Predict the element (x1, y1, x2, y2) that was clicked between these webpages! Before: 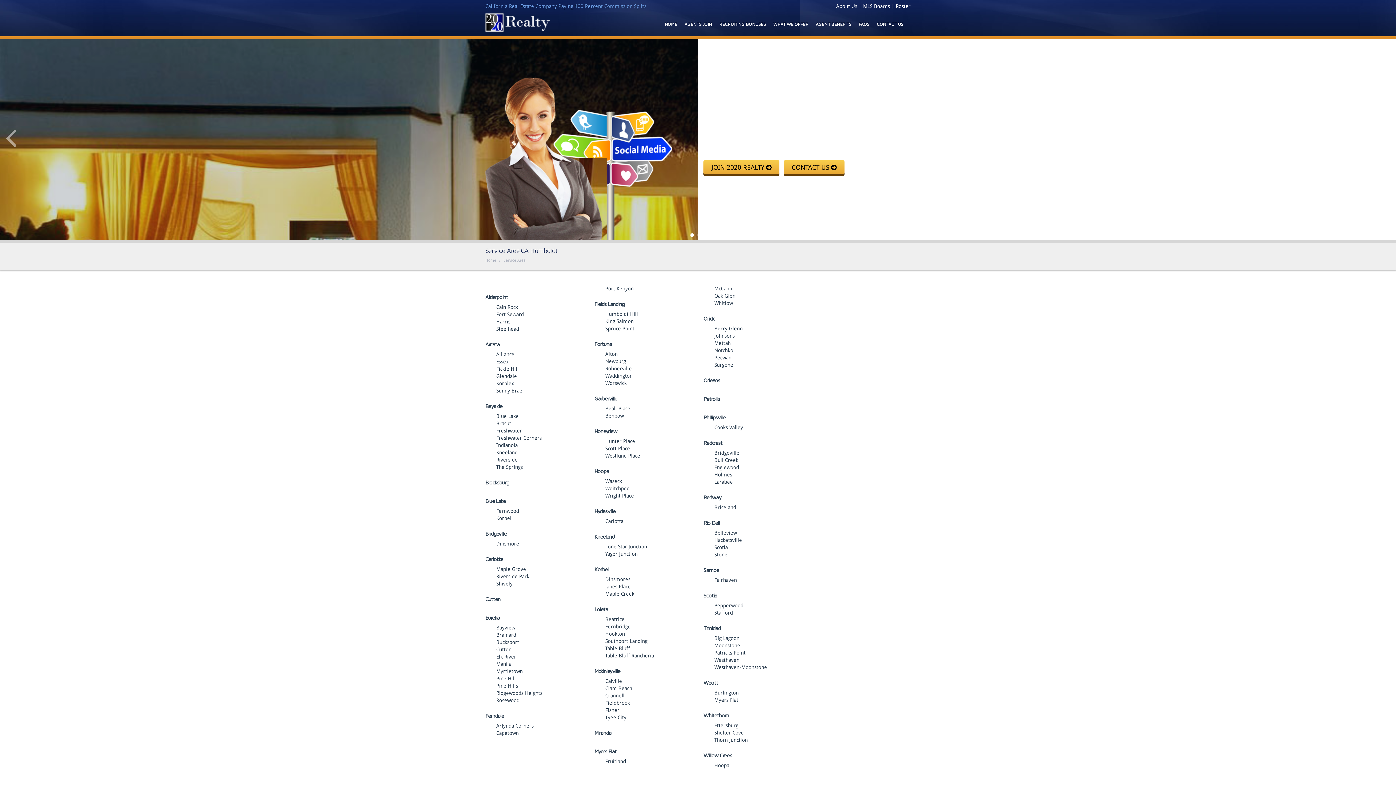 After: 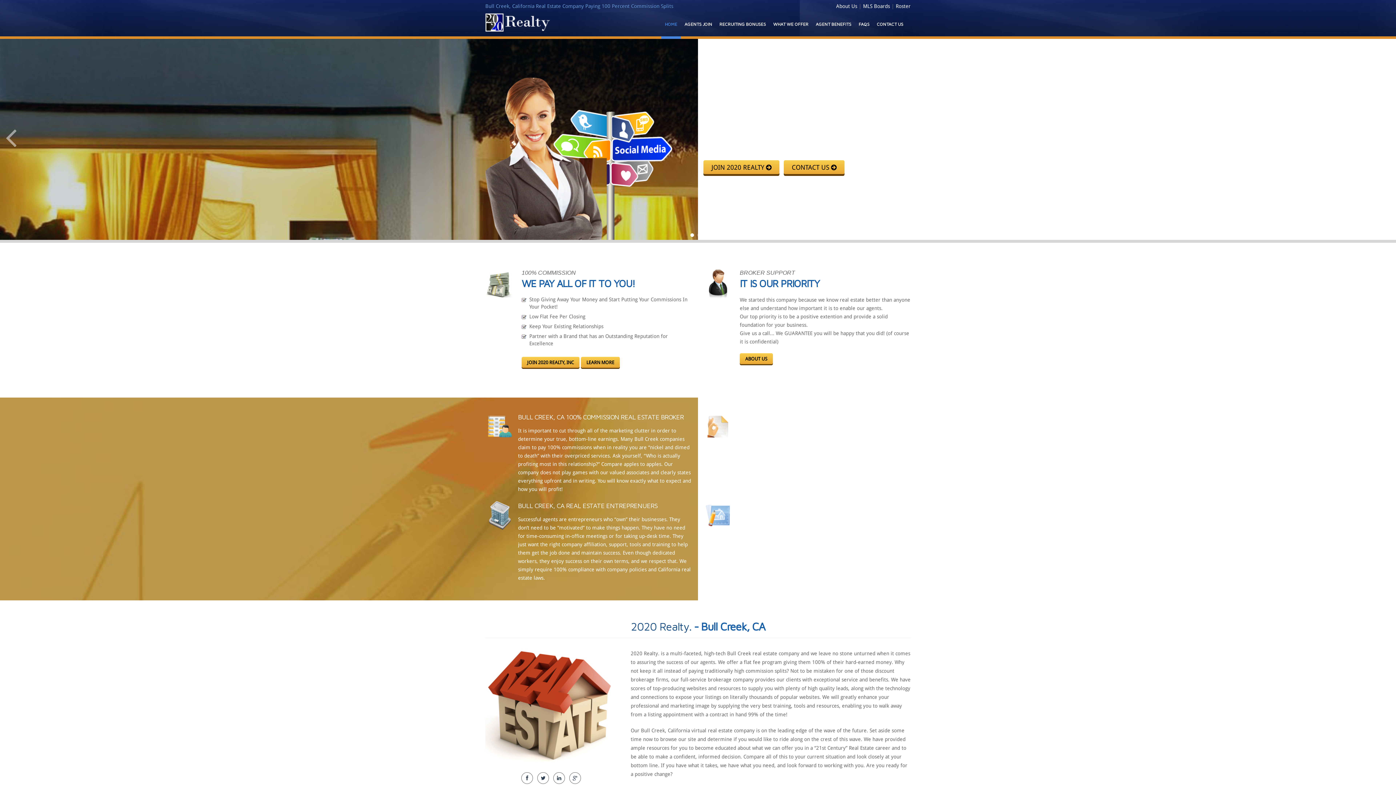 Action: bbox: (714, 457, 738, 463) label: Bull Creek